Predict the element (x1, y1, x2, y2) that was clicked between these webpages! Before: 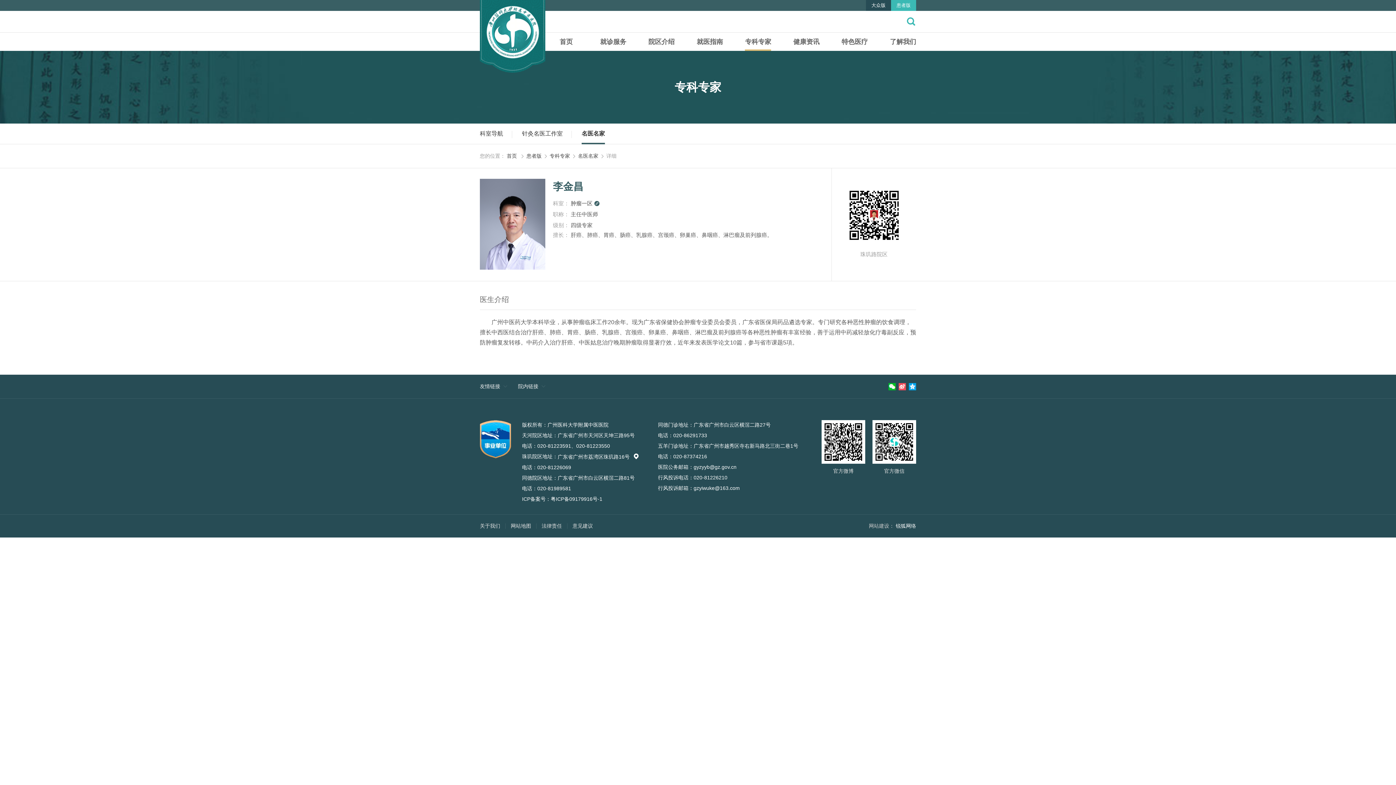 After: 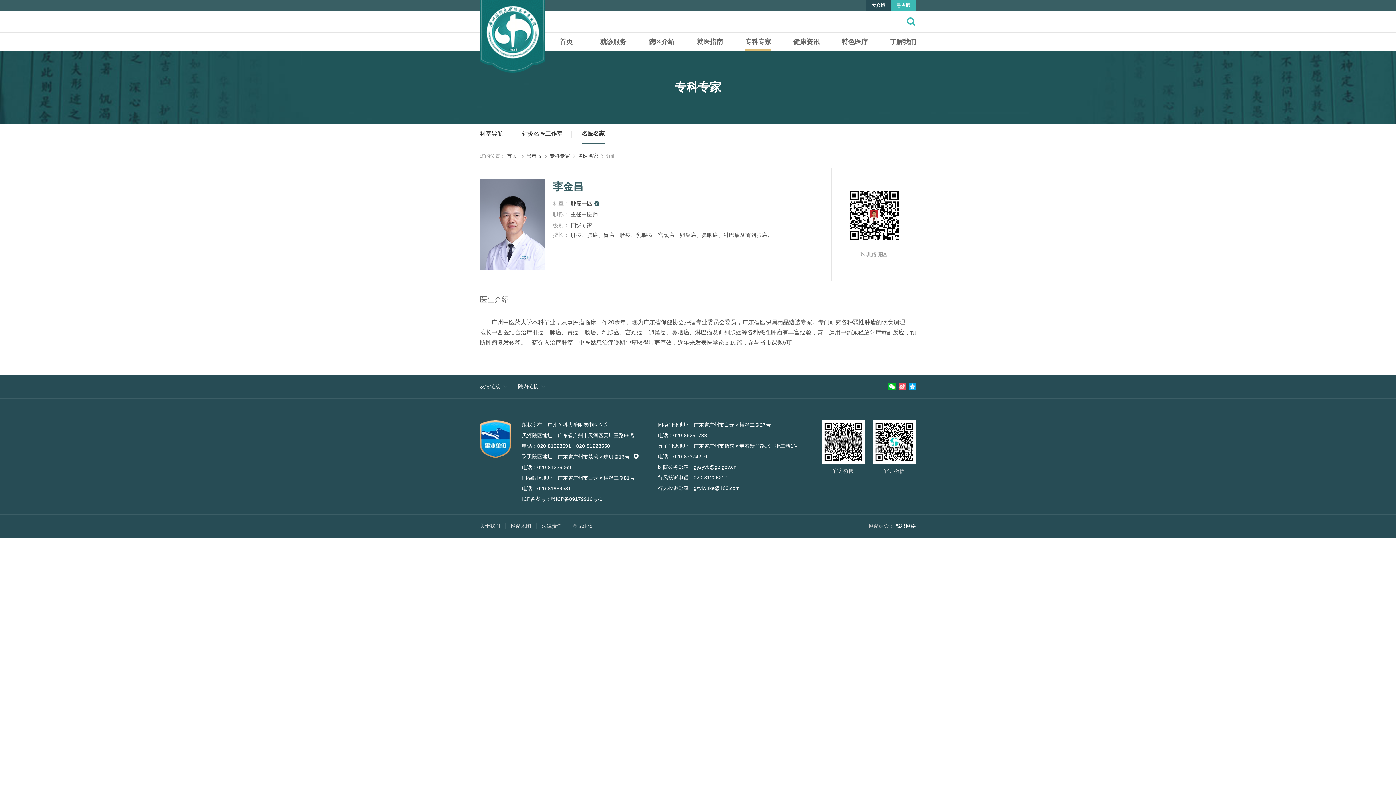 Action: label: 官方微信 bbox: (872, 420, 916, 474)